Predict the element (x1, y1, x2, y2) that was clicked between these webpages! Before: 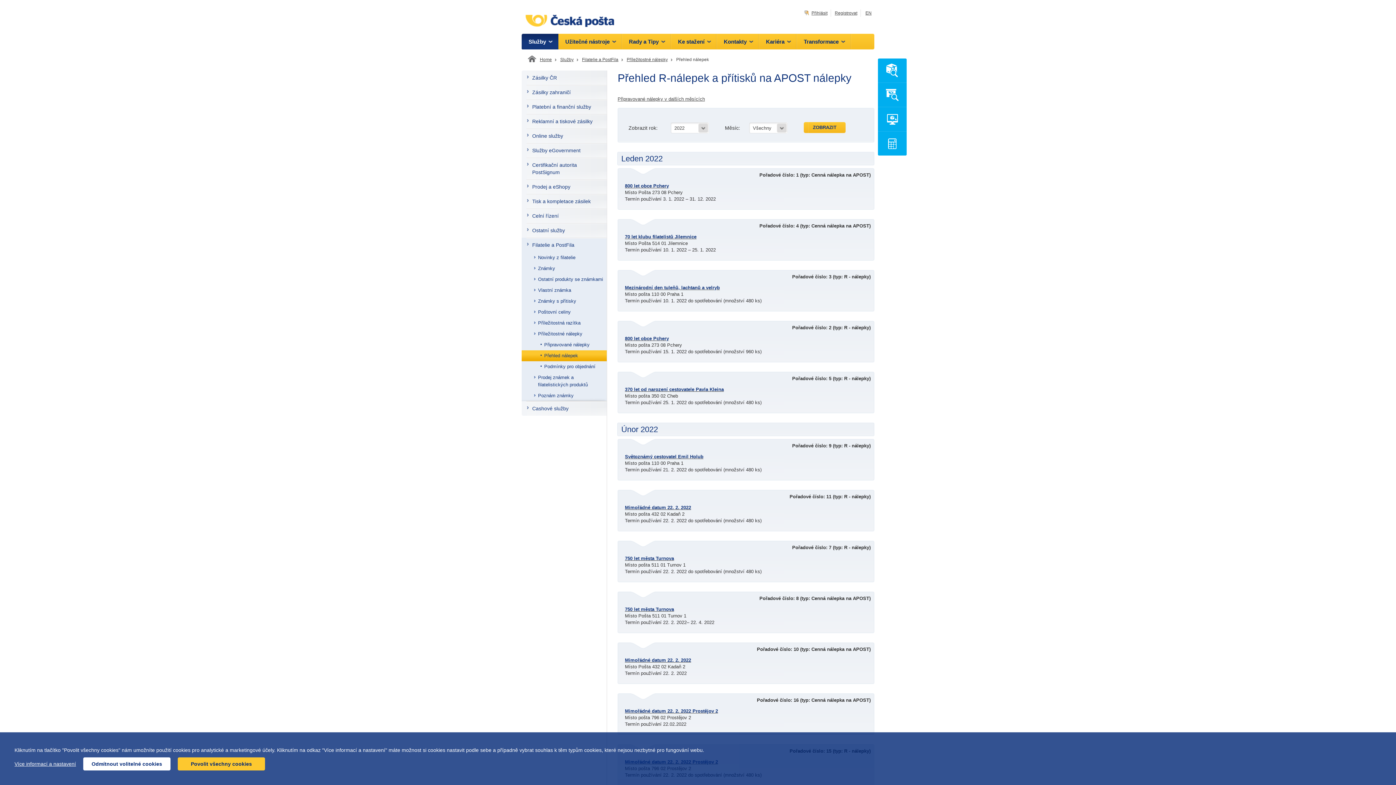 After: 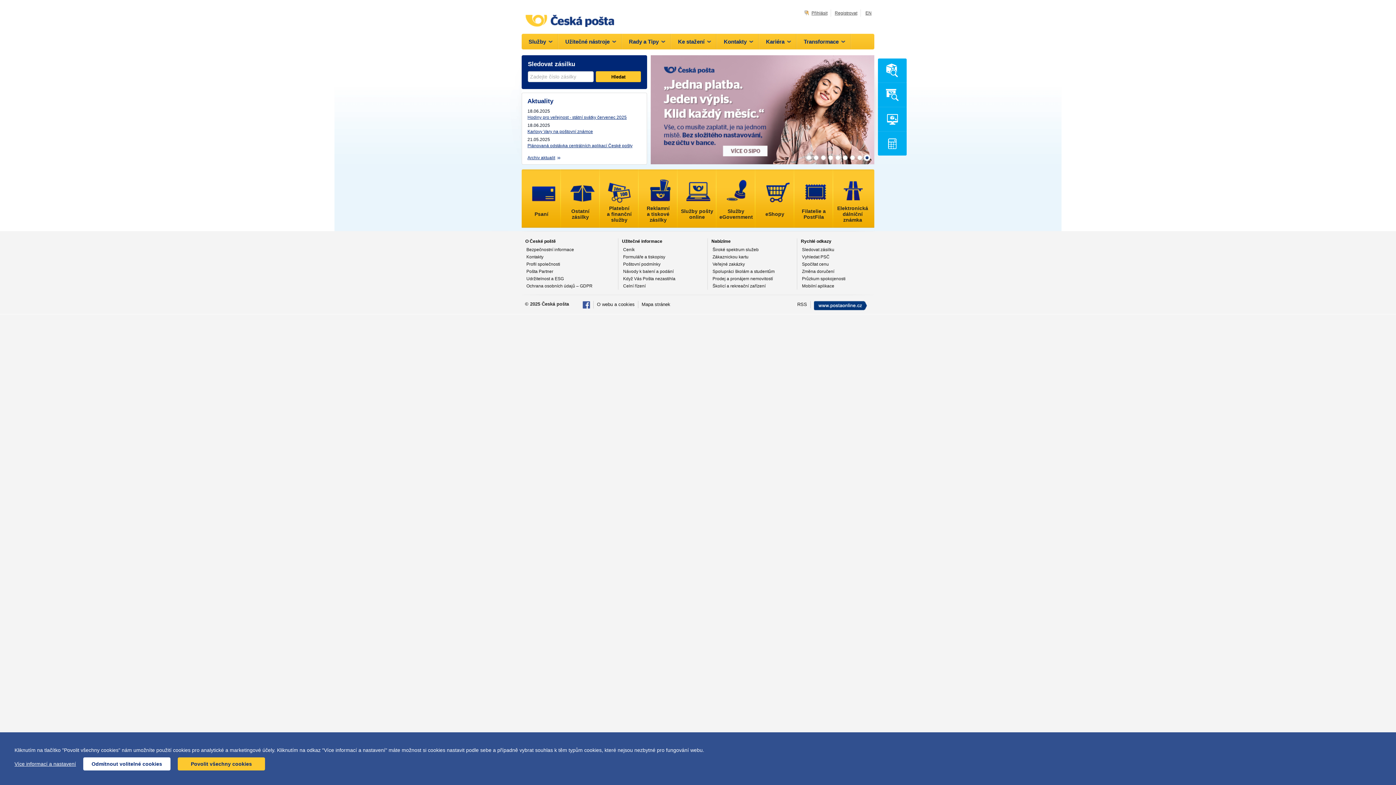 Action: bbox: (521, 0, 616, 33)